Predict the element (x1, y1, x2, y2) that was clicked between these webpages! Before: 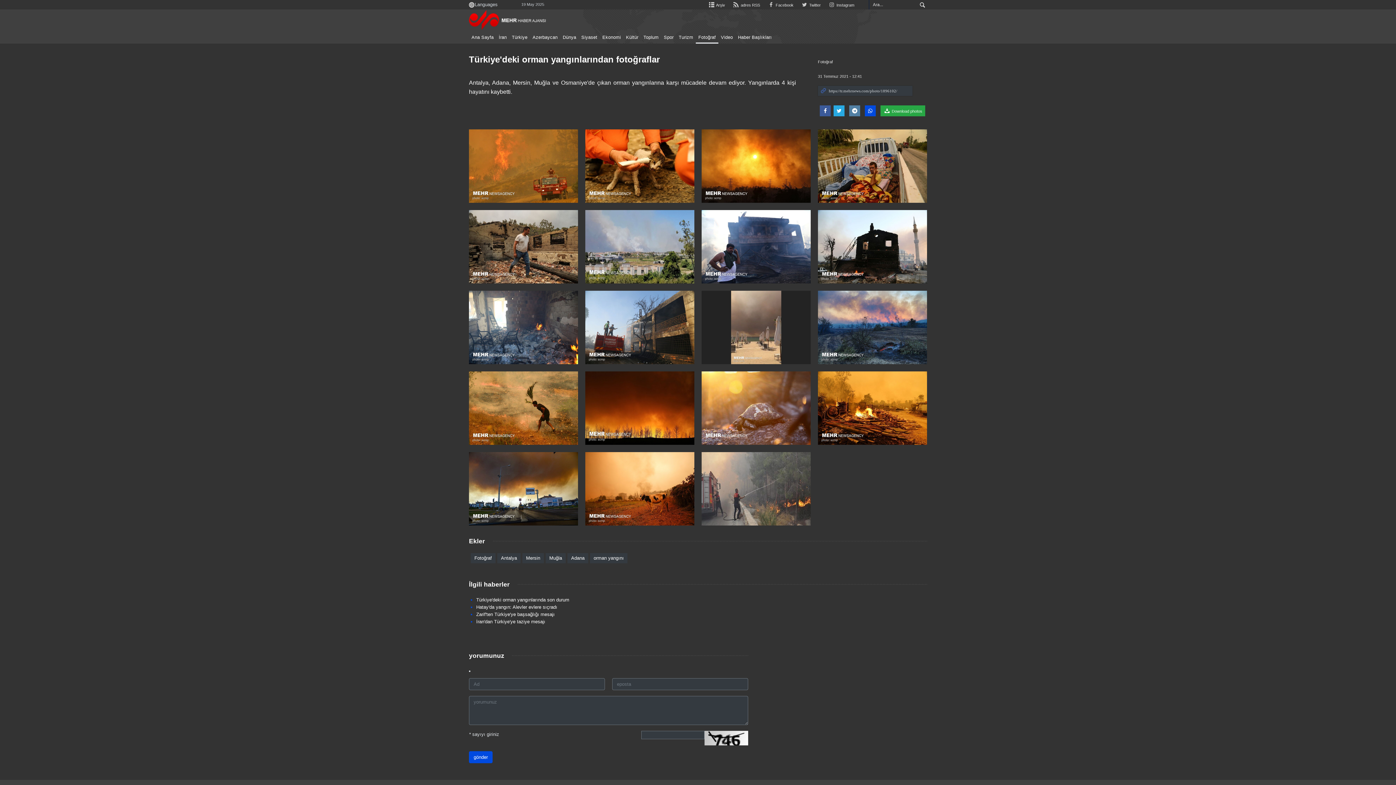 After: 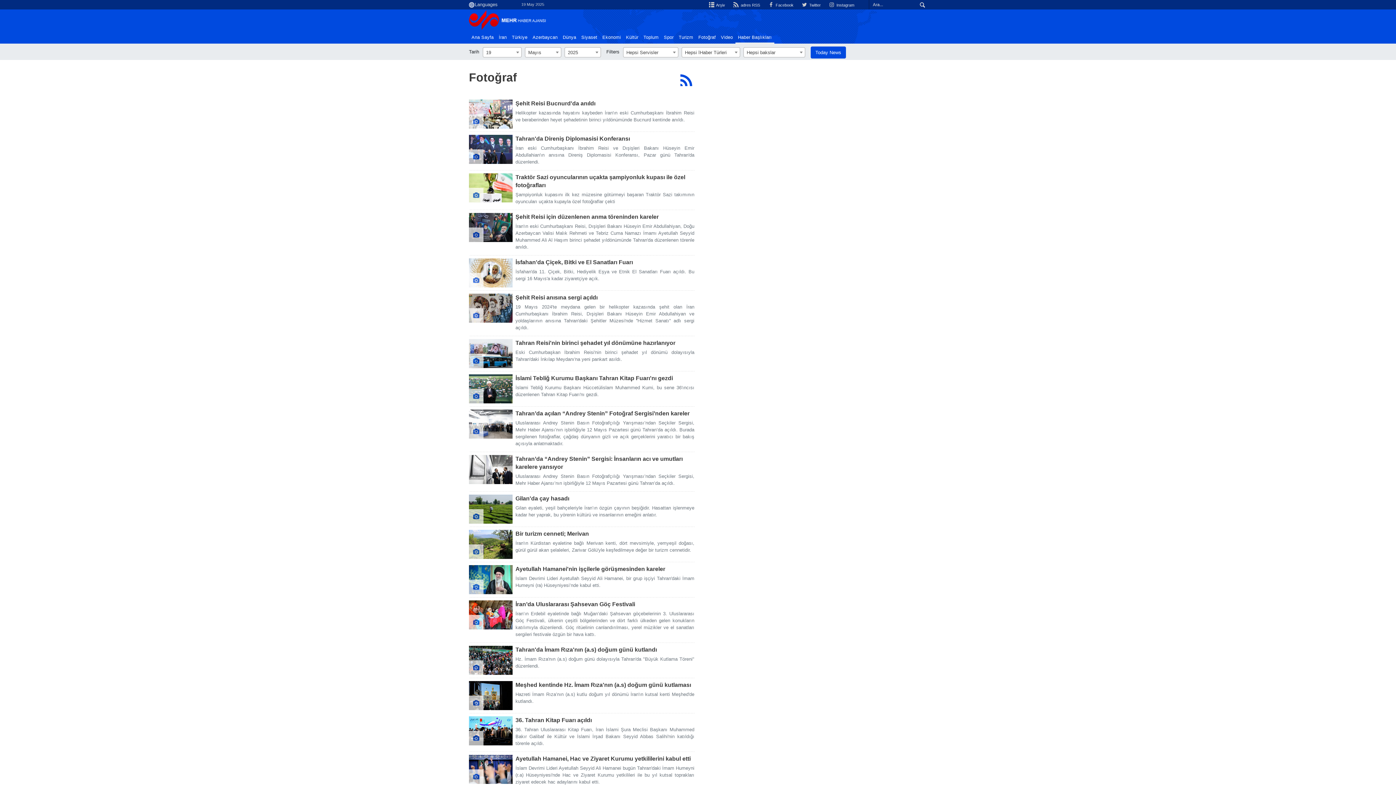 Action: bbox: (470, 553, 495, 563) label: Fotoğraf